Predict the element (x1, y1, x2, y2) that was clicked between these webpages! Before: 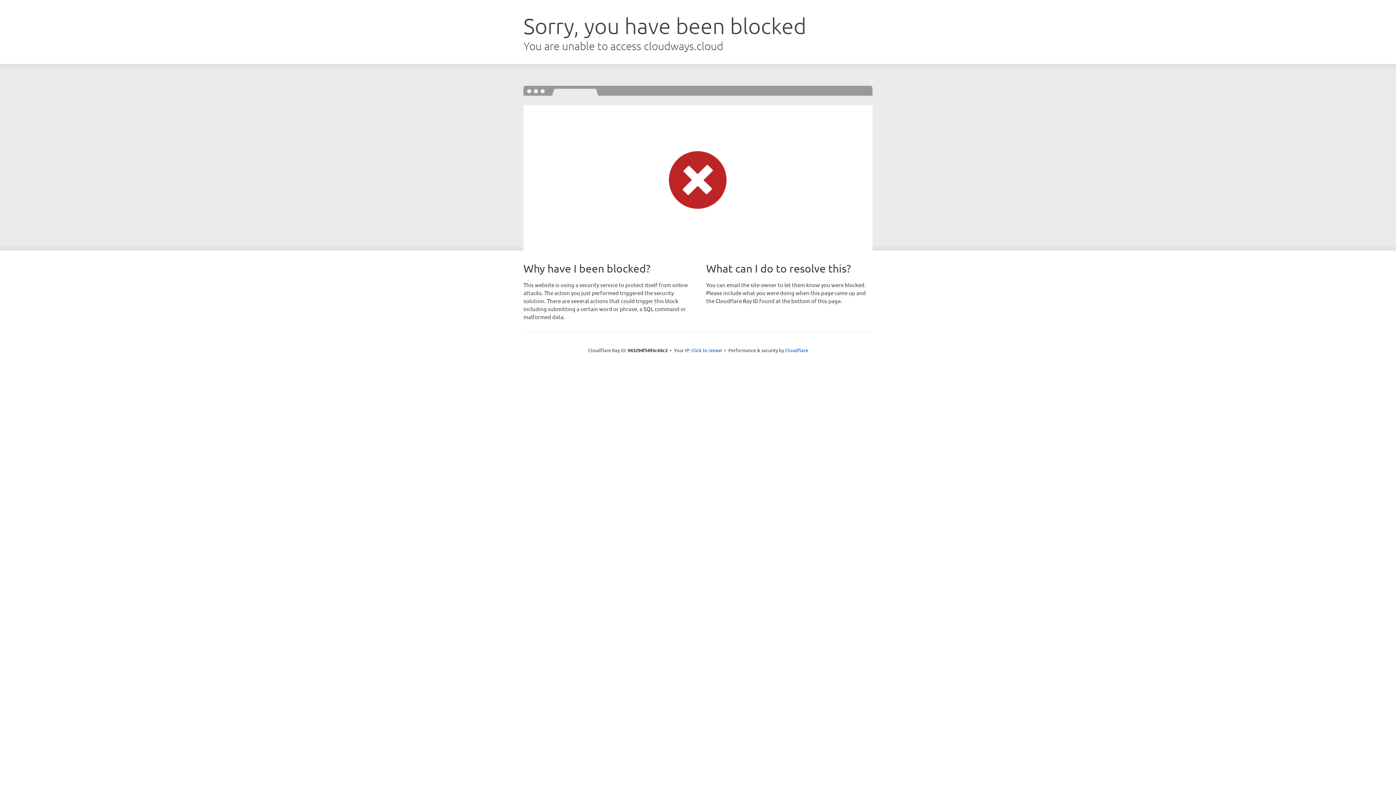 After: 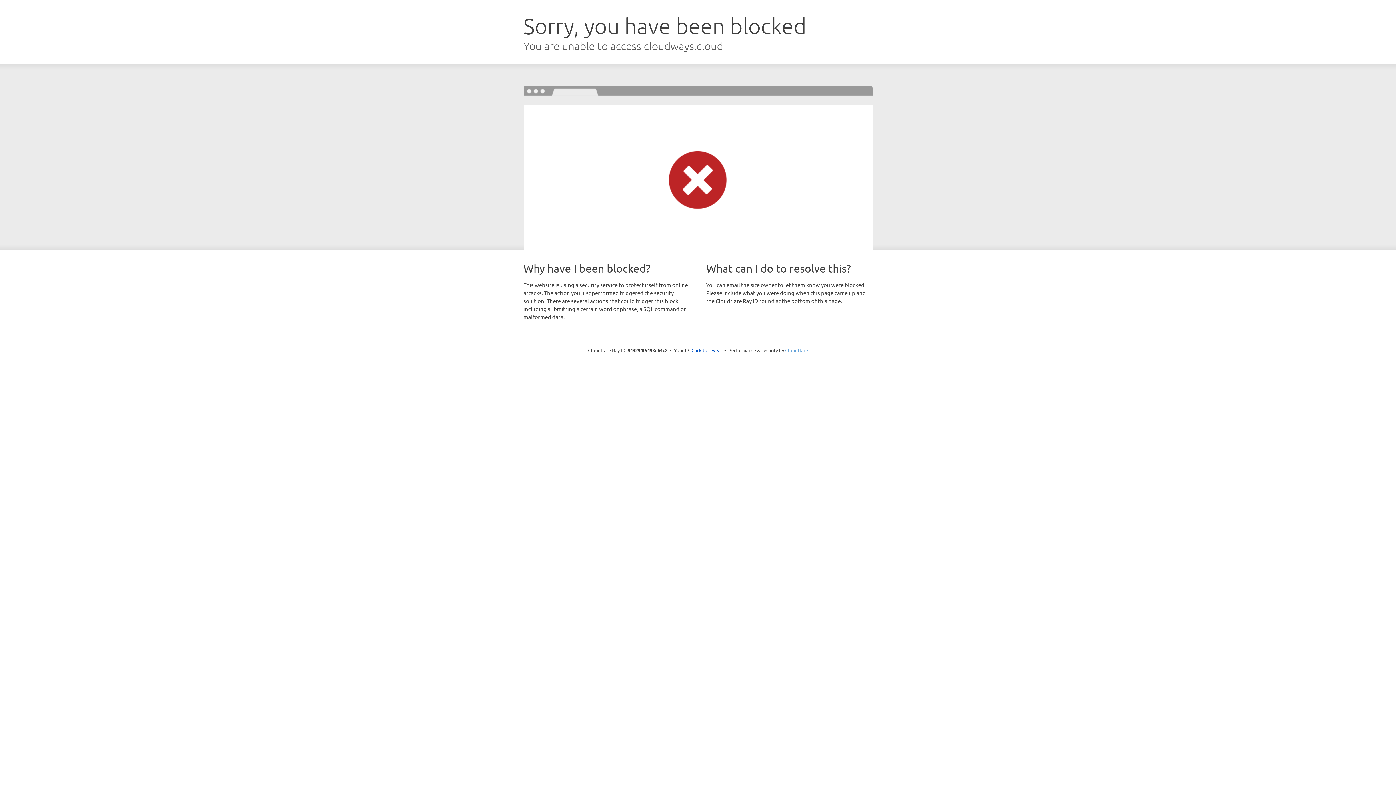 Action: label: Cloudflare bbox: (785, 347, 808, 353)